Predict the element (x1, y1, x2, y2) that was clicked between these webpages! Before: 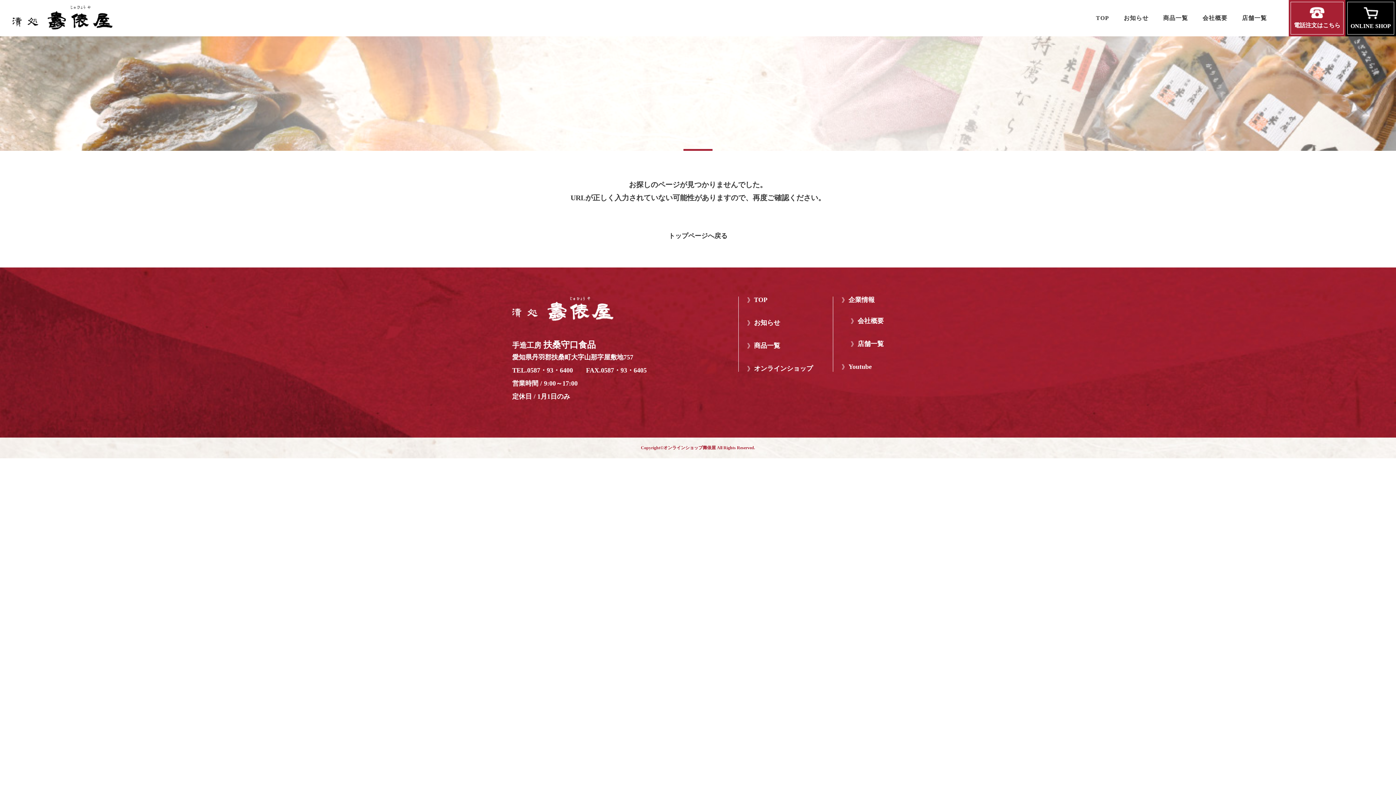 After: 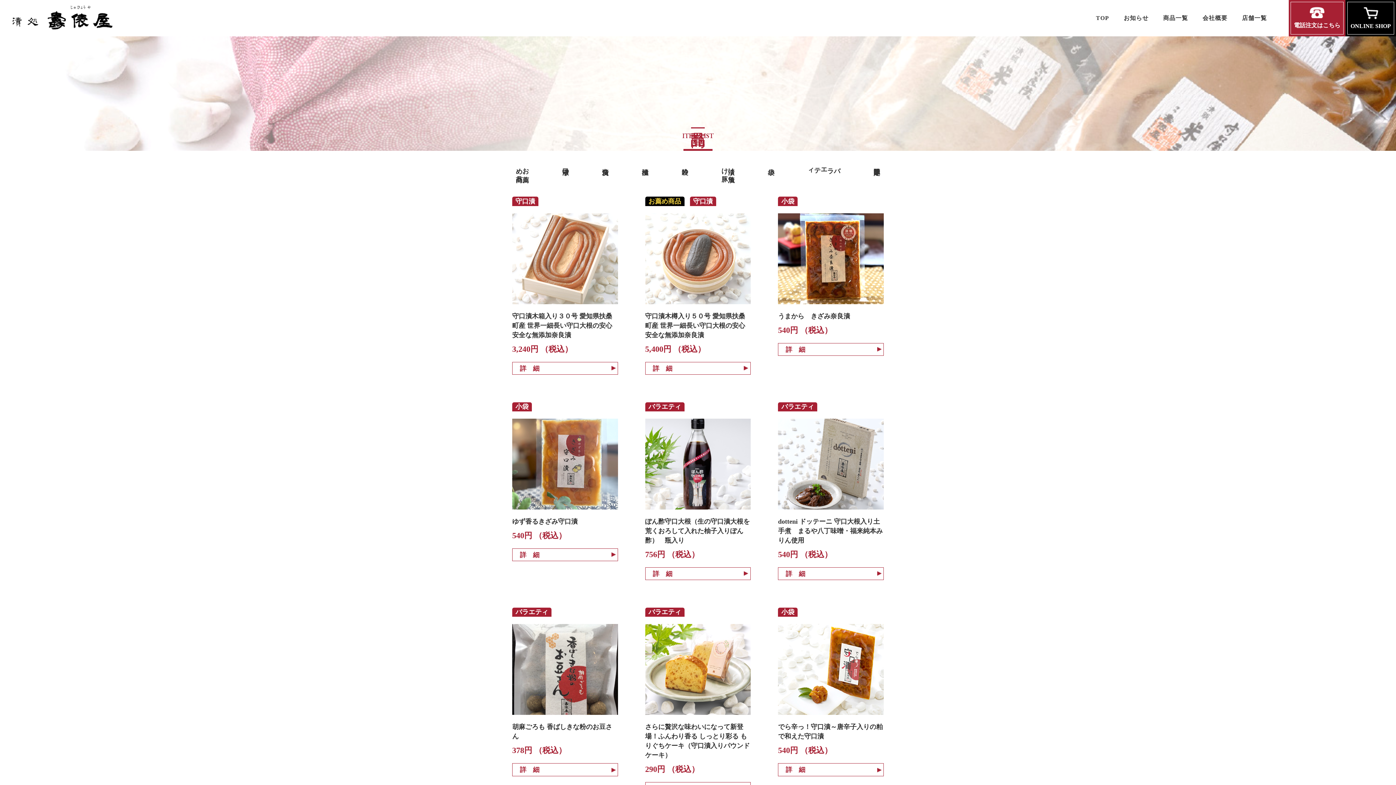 Action: label: 商品一覧 bbox: (747, 342, 813, 349)